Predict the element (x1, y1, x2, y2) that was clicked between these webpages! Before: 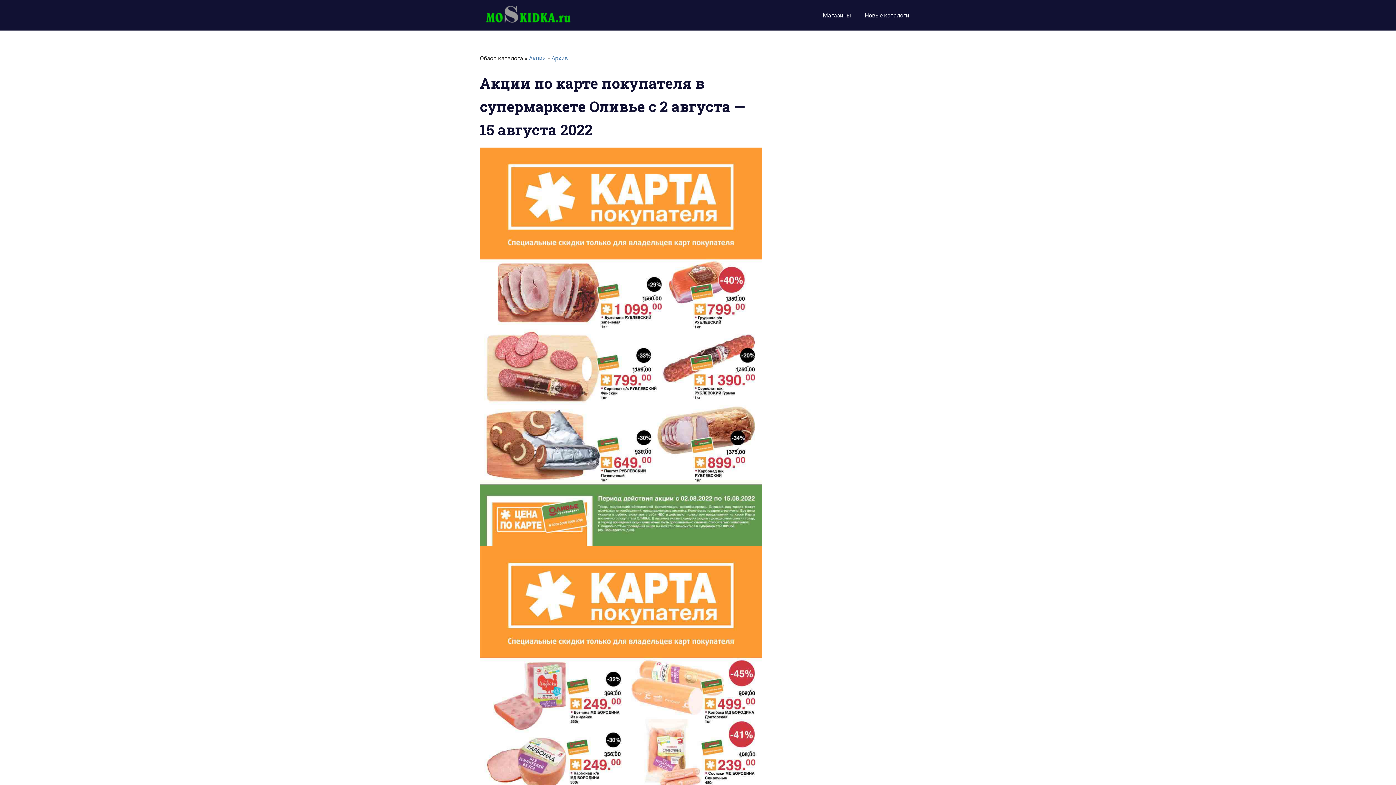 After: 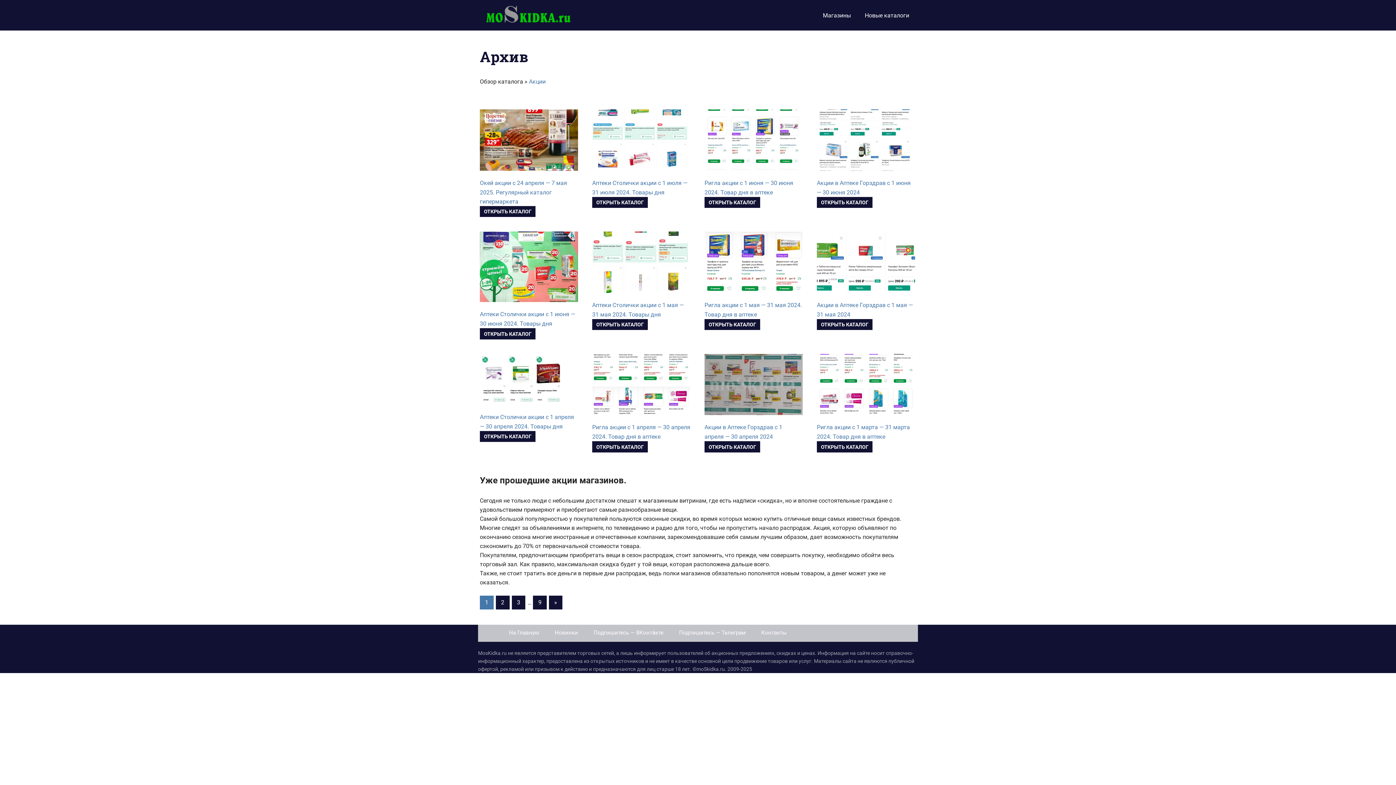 Action: label: Архив bbox: (551, 54, 568, 61)